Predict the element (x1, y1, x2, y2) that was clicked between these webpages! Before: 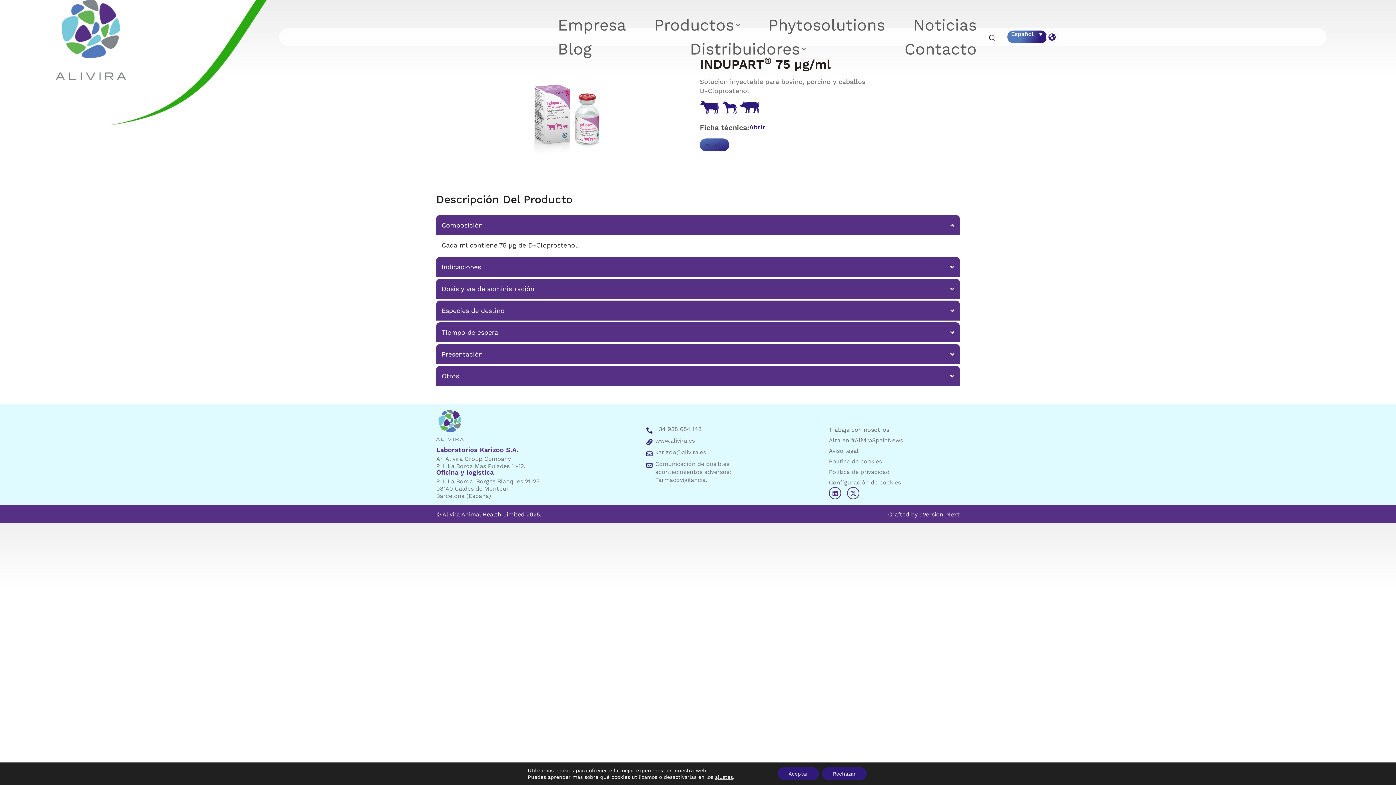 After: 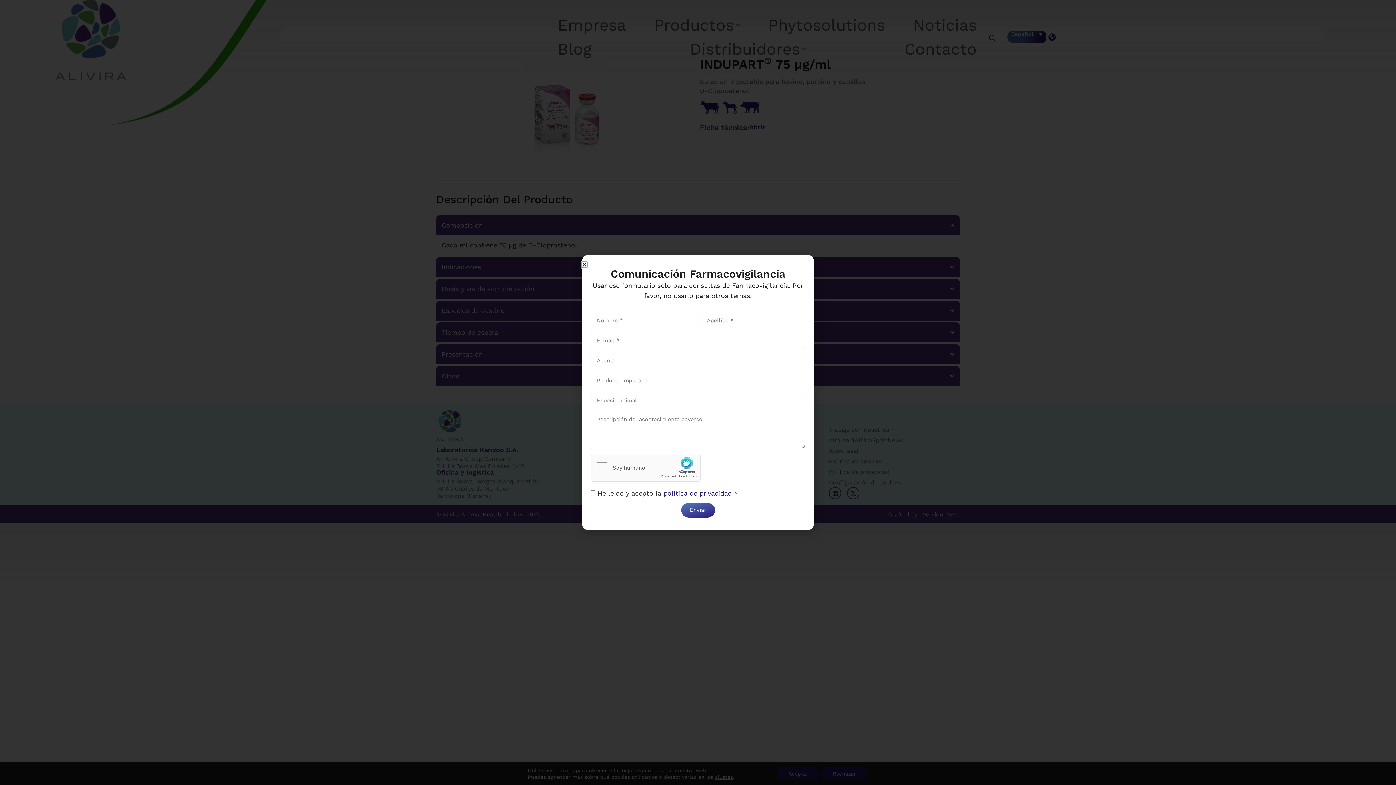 Action: bbox: (645, 460, 776, 484) label: Comunicación de posibles acontecimientos adversos: Farmacovigilancia.